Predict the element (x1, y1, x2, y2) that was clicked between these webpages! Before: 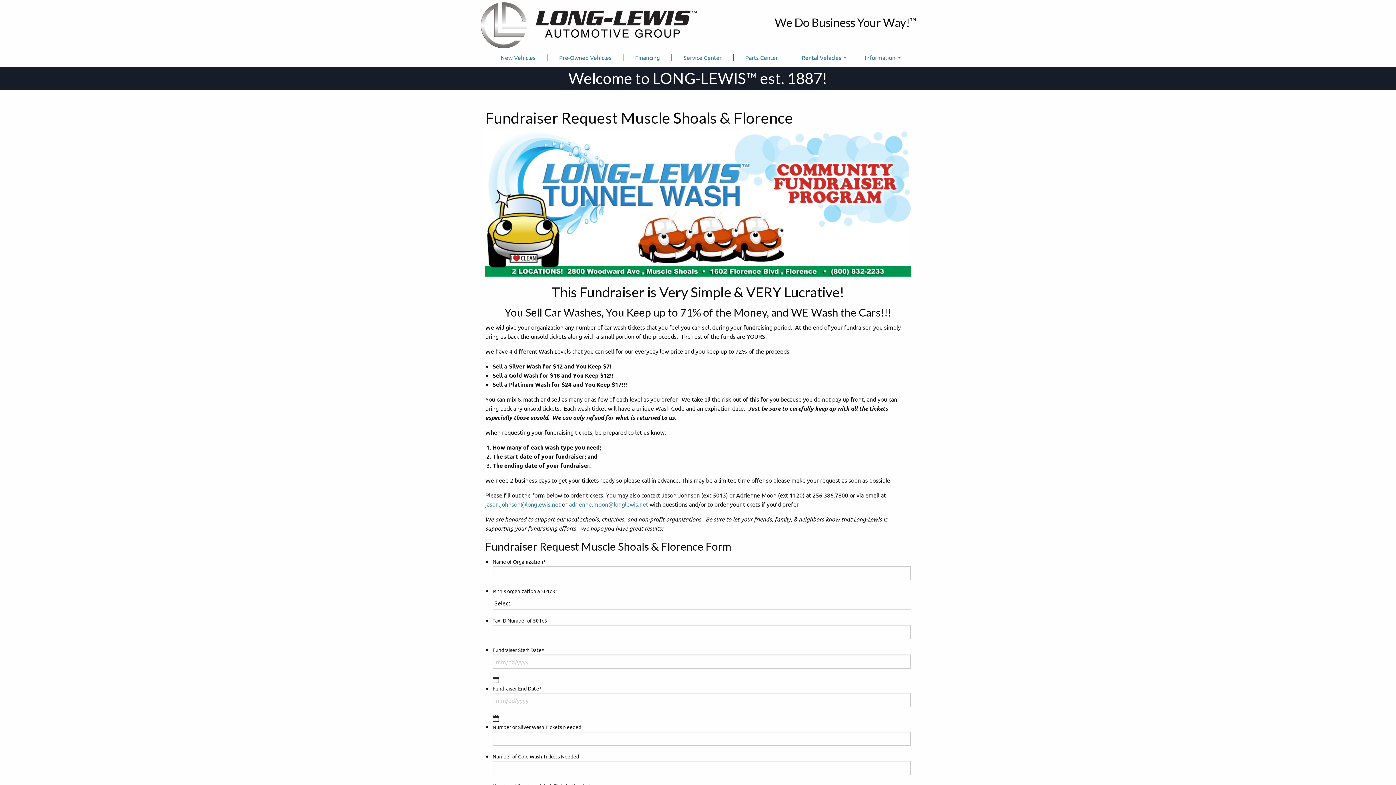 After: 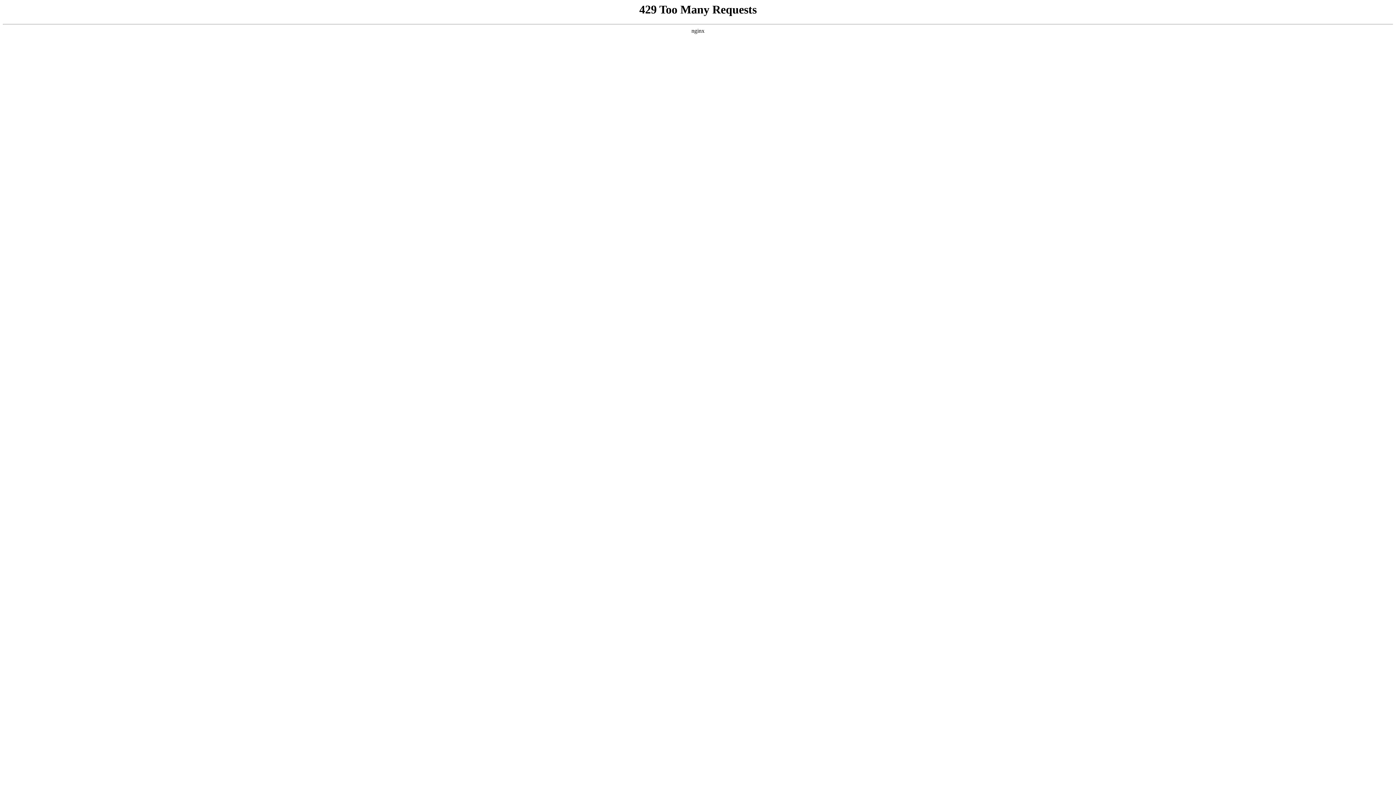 Action: bbox: (790, 53, 853, 61) label: Rental Vehicles